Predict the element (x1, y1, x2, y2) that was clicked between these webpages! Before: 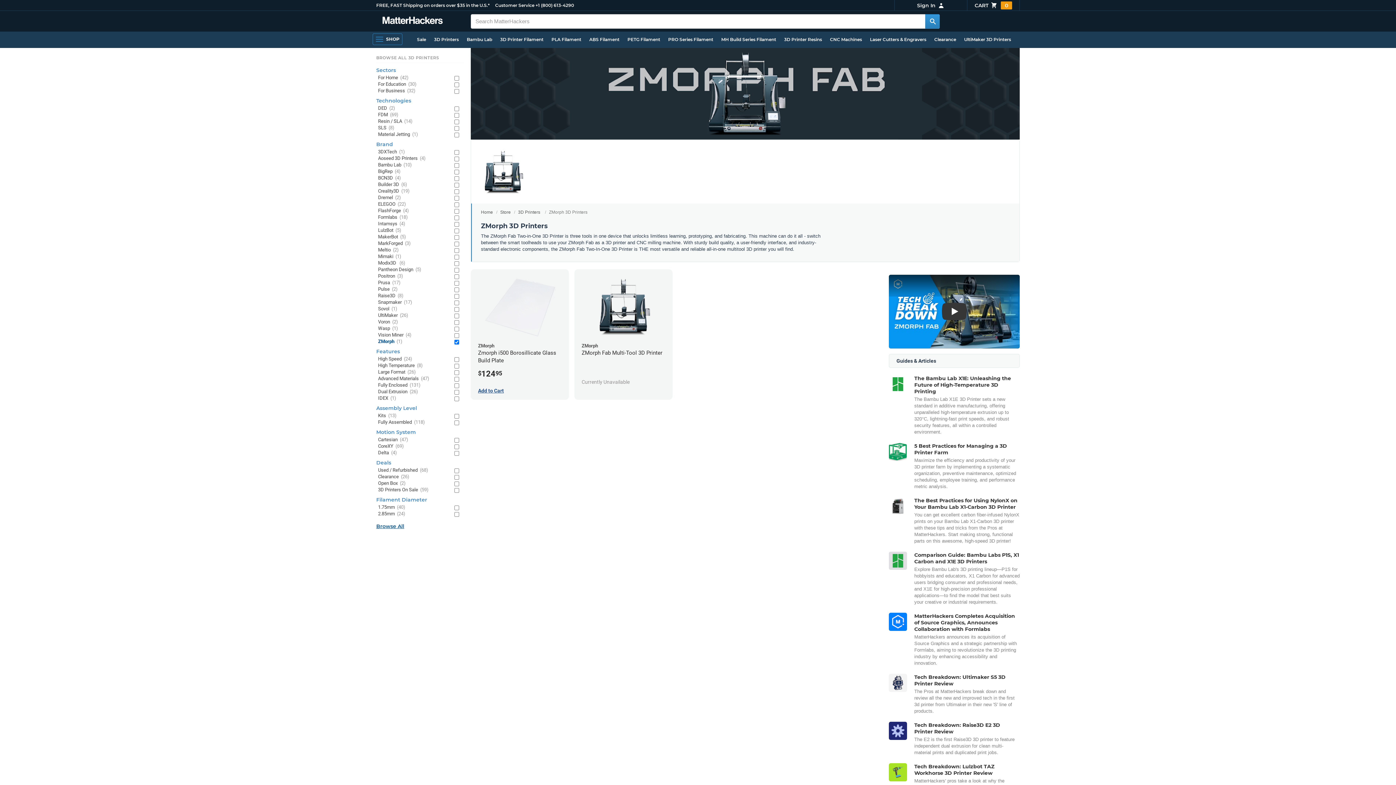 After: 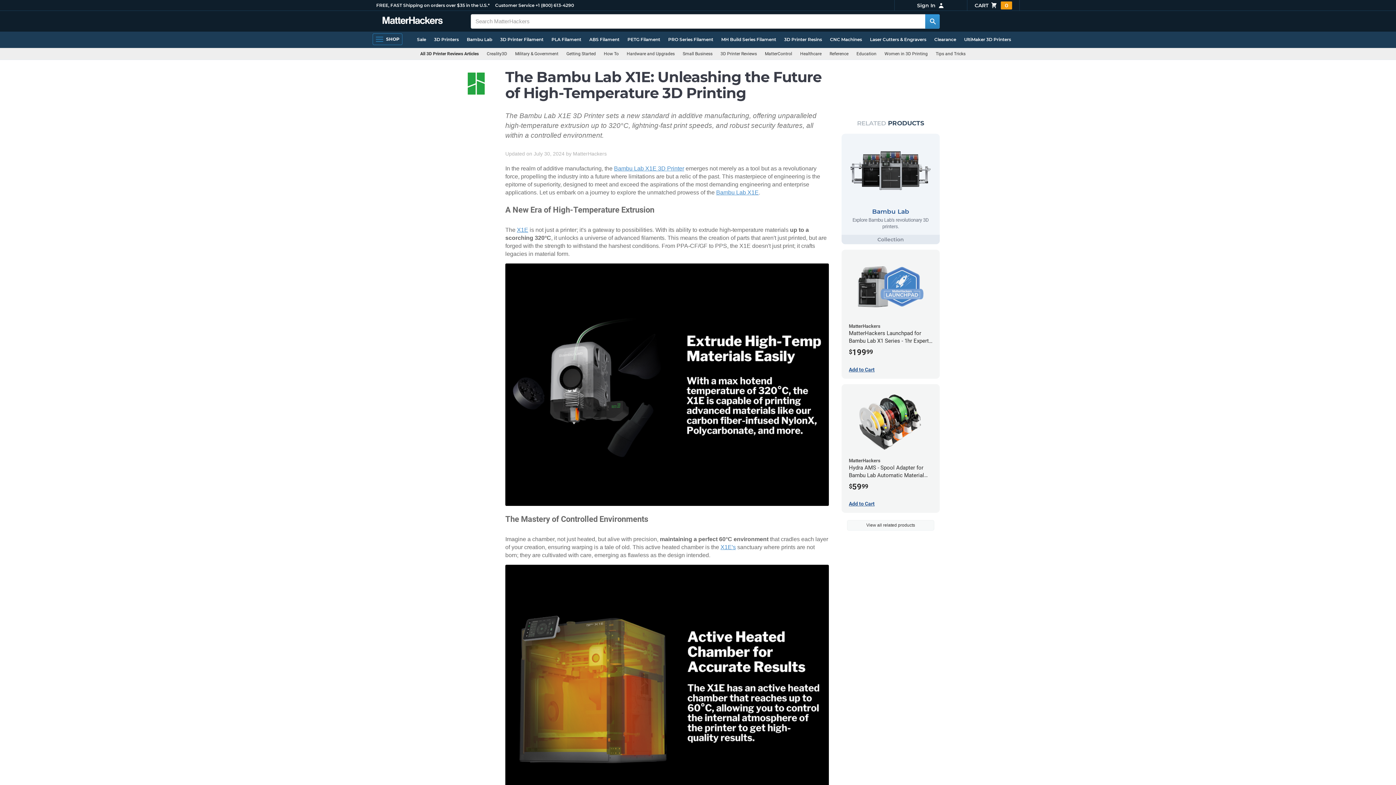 Action: label: The Bambu Lab X1E: Unleashing the Future of High-Temperature 3D Printing
The Bambu Lab X1E 3D Printer sets a new standard in additive manufacturing, offering unparalleled high-temperature extrusion up to 320°C, lightning-fast print speeds, and robust security features, all within a controlled environment. bbox: (889, 375, 1020, 435)